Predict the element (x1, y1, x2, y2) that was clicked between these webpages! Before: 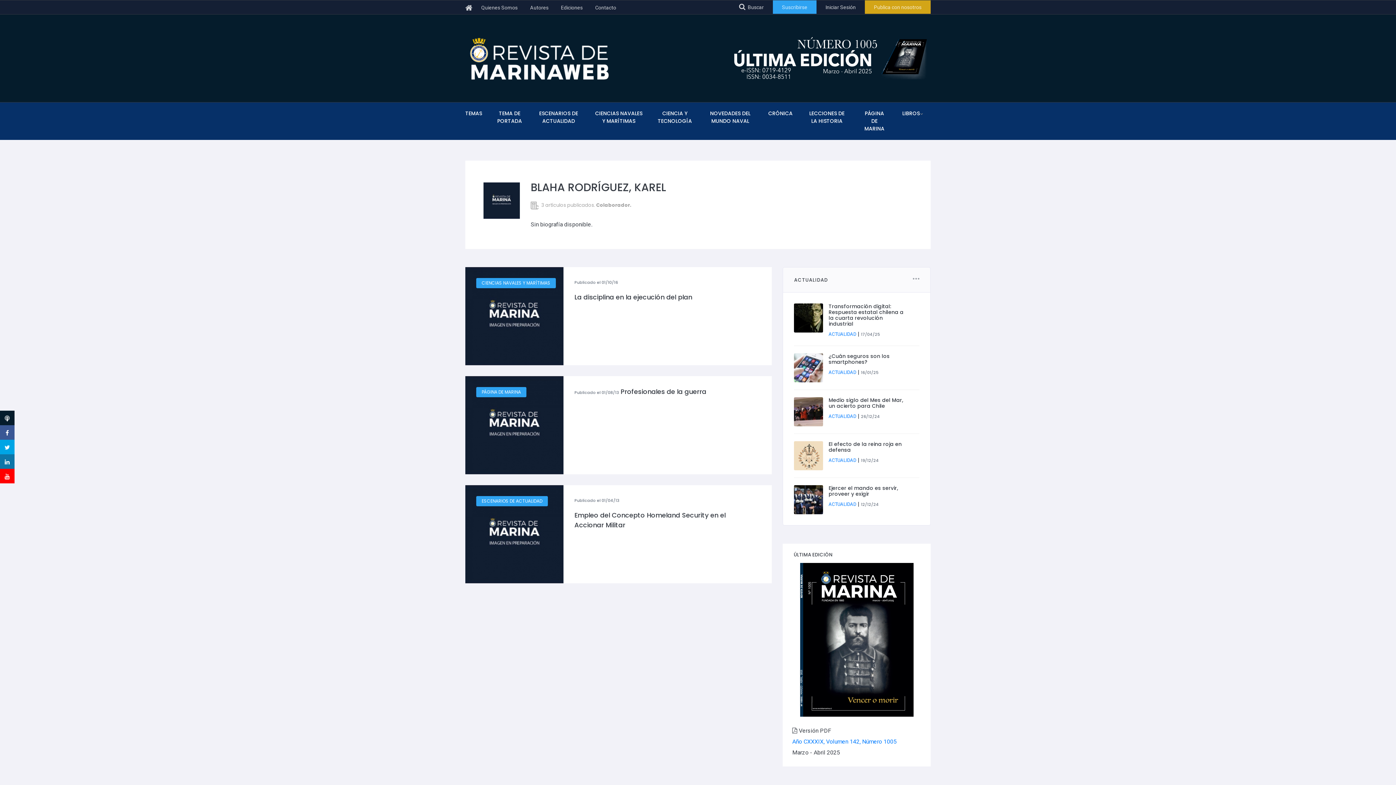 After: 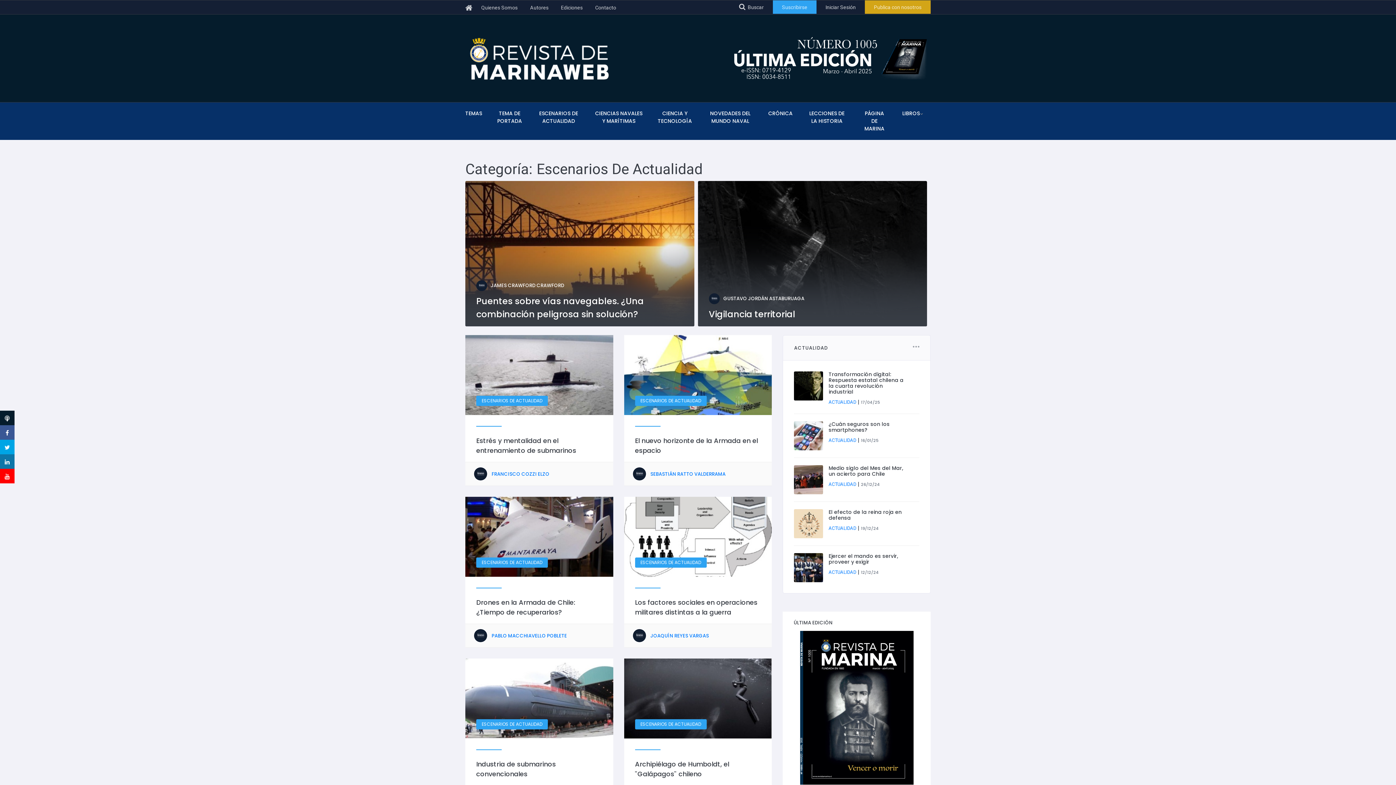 Action: label: ESCENARIOS DE ACTUALIDAD bbox: (530, 102, 587, 132)